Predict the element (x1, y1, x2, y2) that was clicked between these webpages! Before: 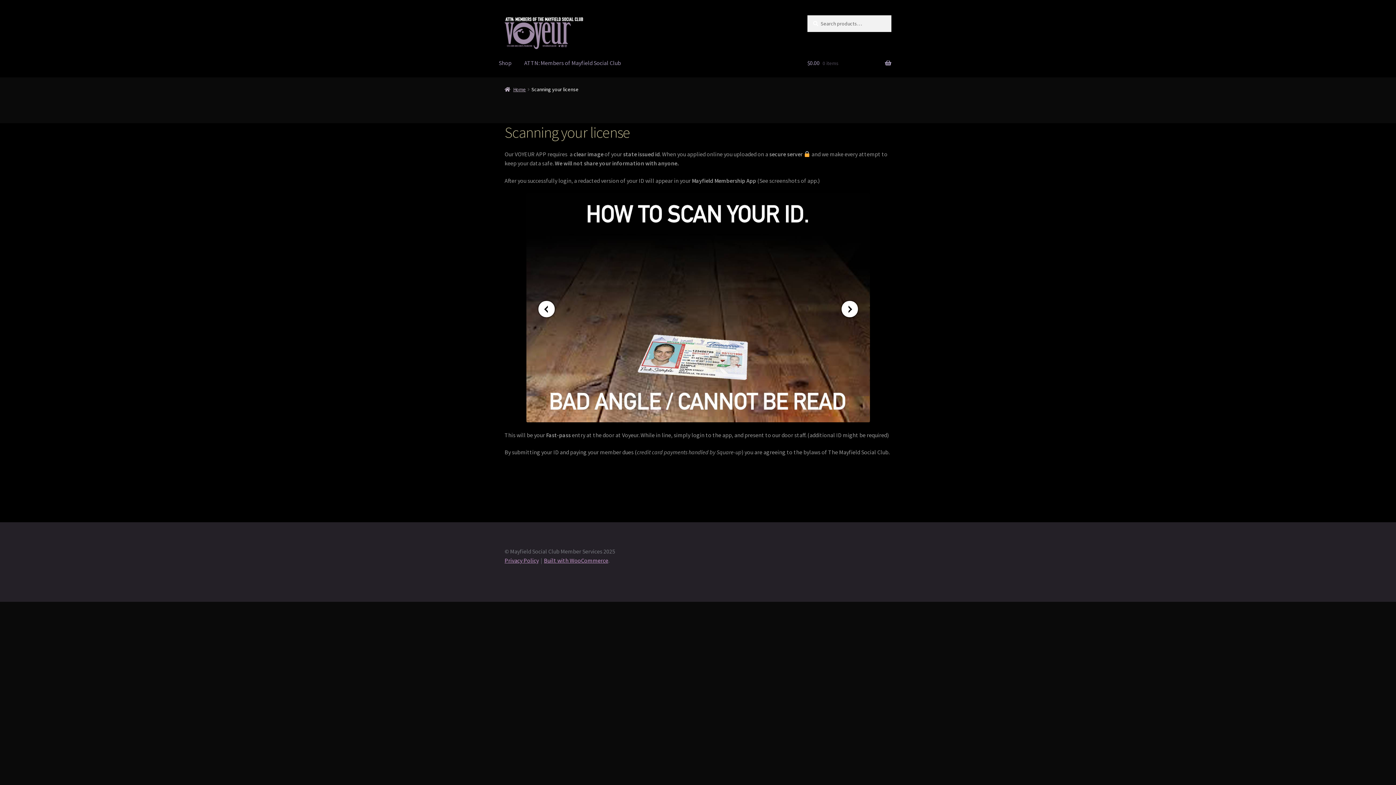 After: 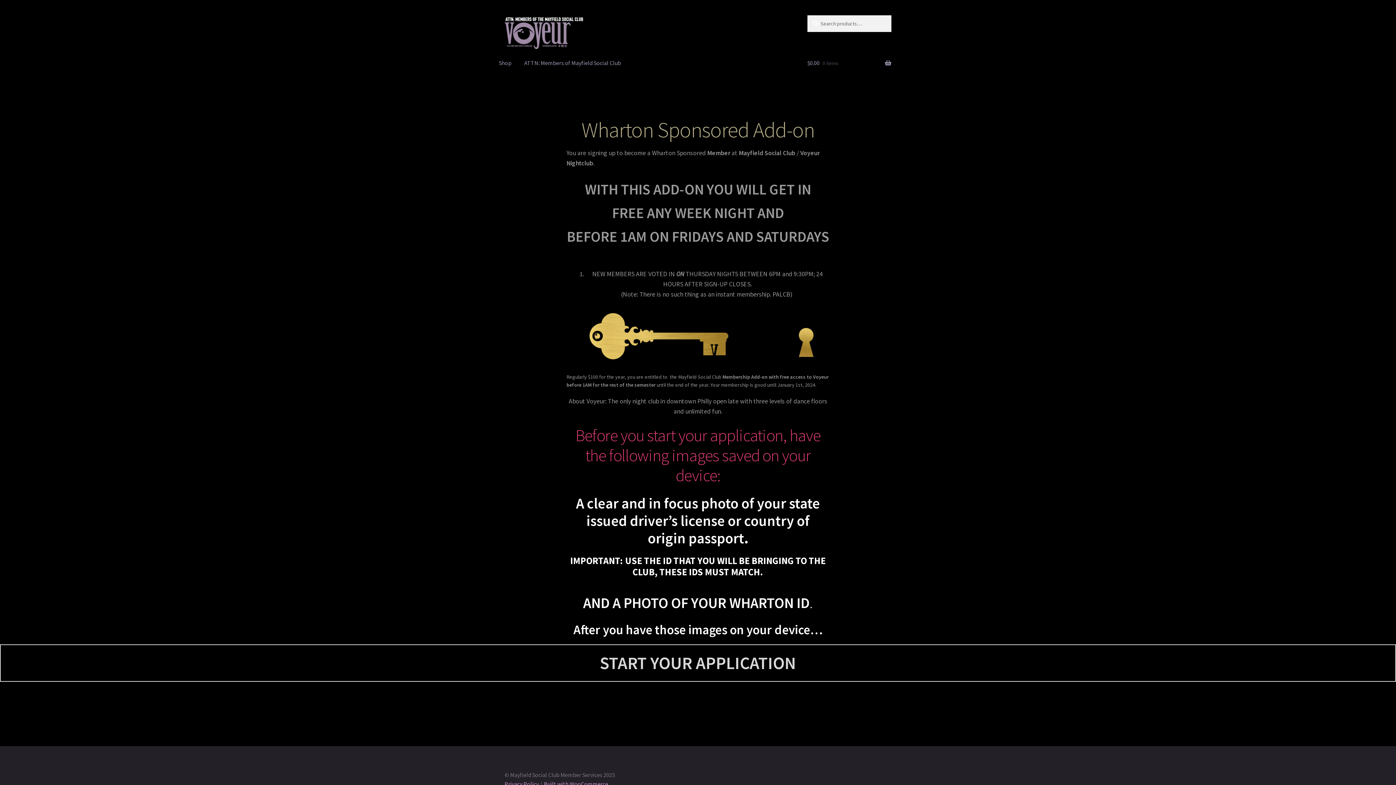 Action: bbox: (504, 15, 588, 49)